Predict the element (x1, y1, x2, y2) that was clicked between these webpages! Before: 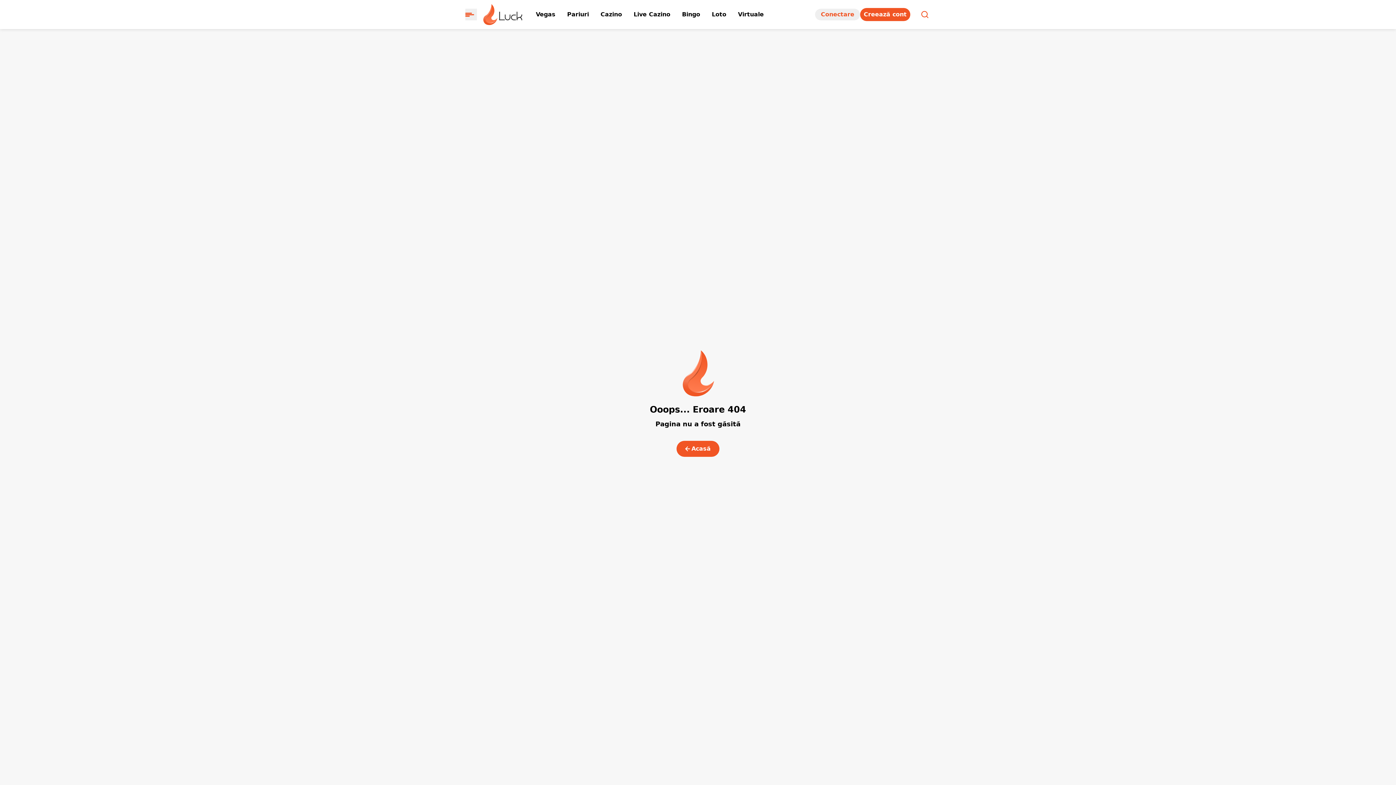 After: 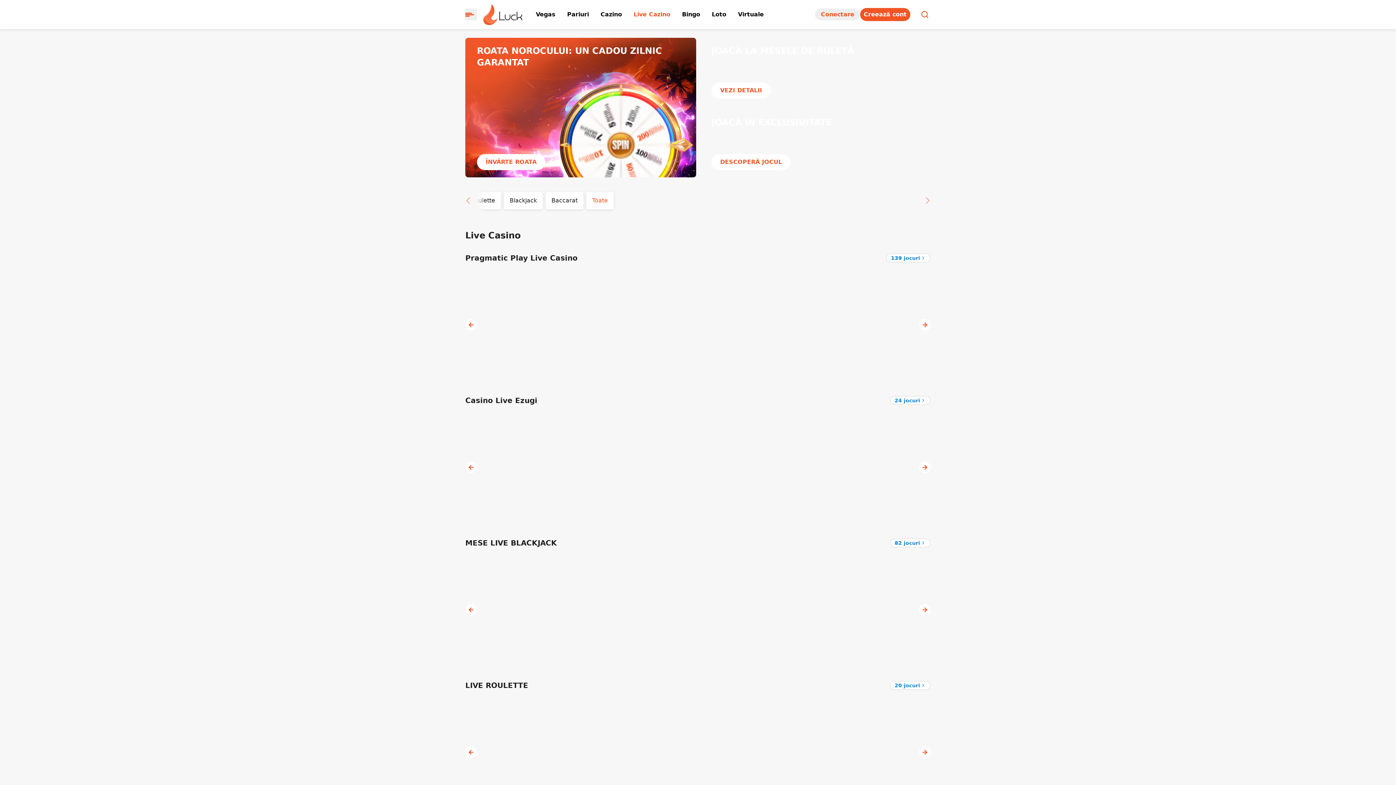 Action: label: Live Cazino bbox: (628, 10, 676, 18)